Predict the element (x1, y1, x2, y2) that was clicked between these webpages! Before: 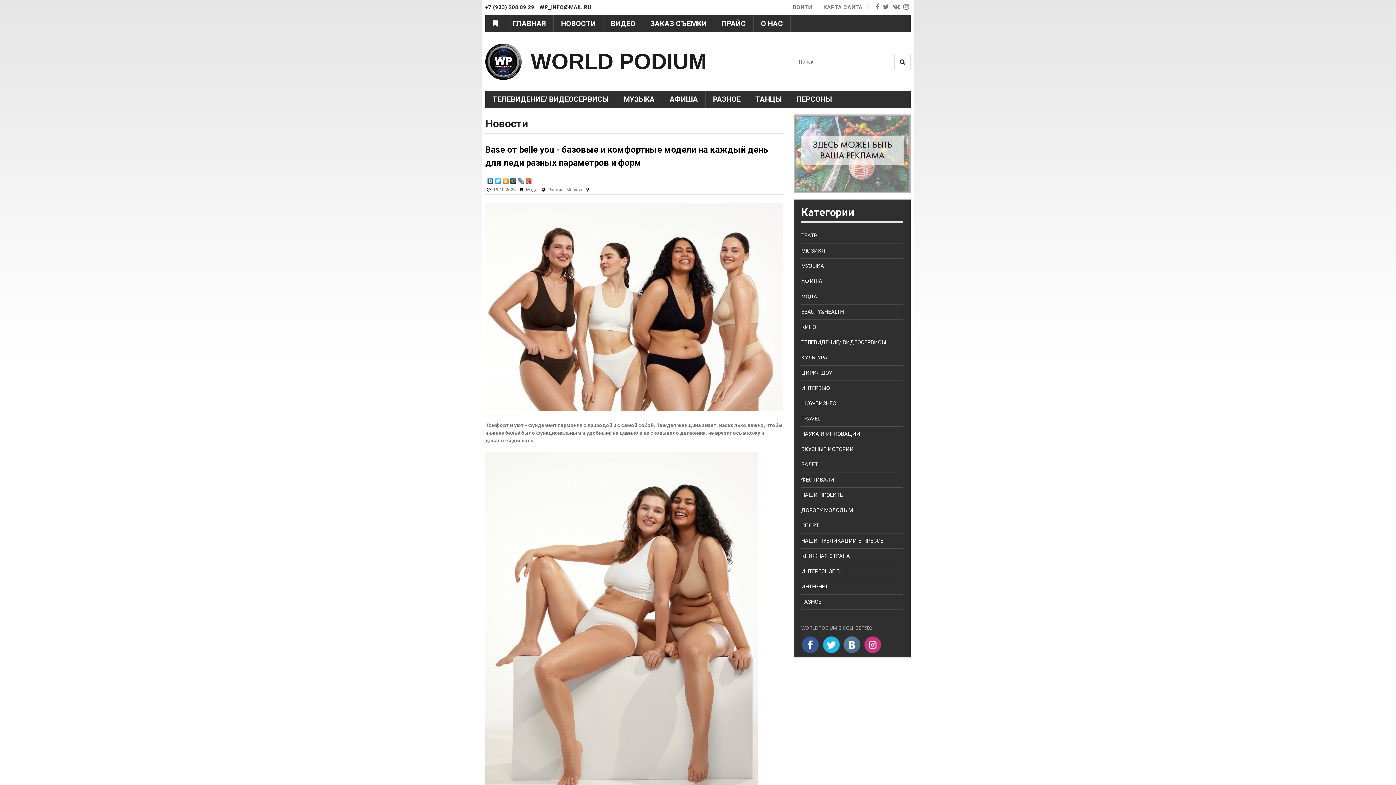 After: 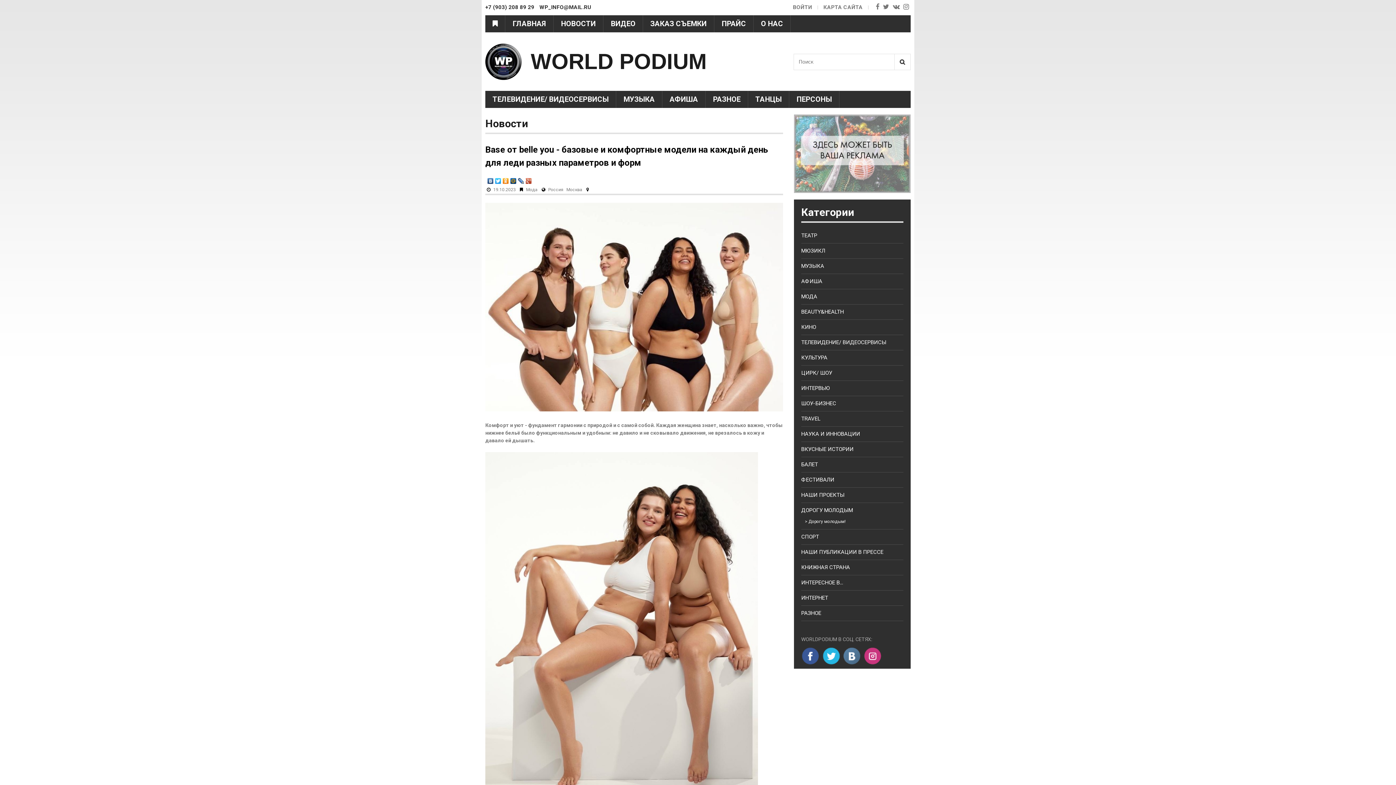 Action: label: ДОРОГУ МОЛОДЫМ bbox: (801, 506, 903, 514)